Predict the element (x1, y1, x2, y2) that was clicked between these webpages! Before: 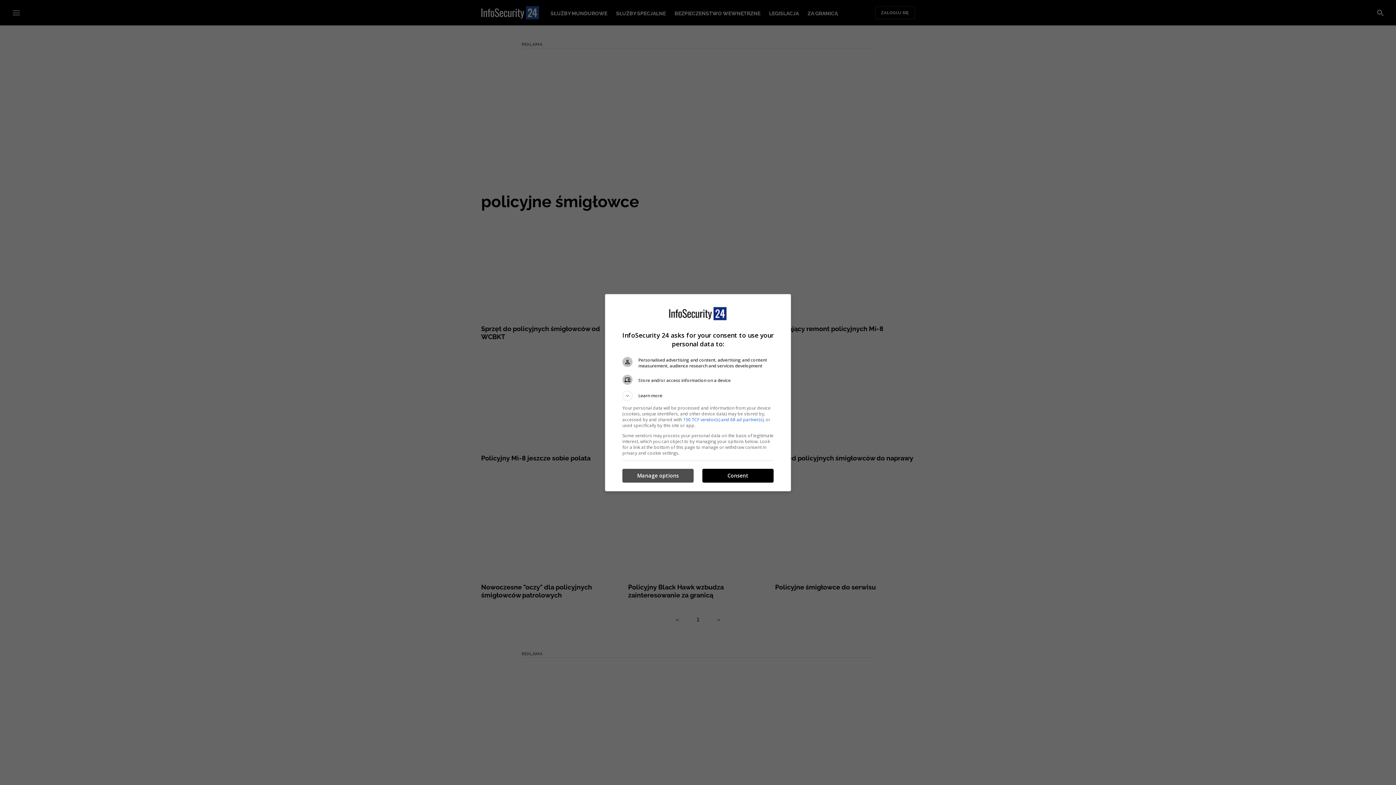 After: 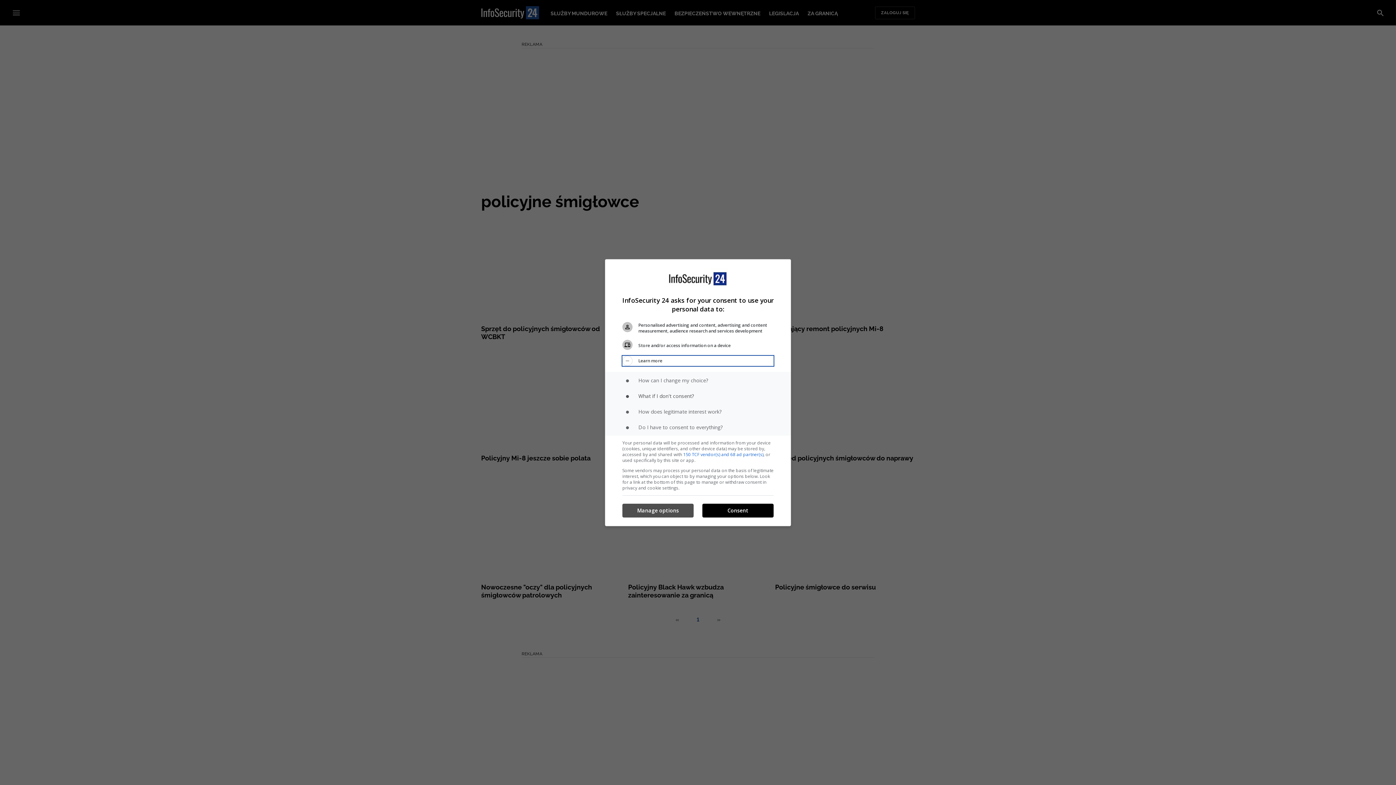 Action: bbox: (622, 390, 773, 400) label: Learn more